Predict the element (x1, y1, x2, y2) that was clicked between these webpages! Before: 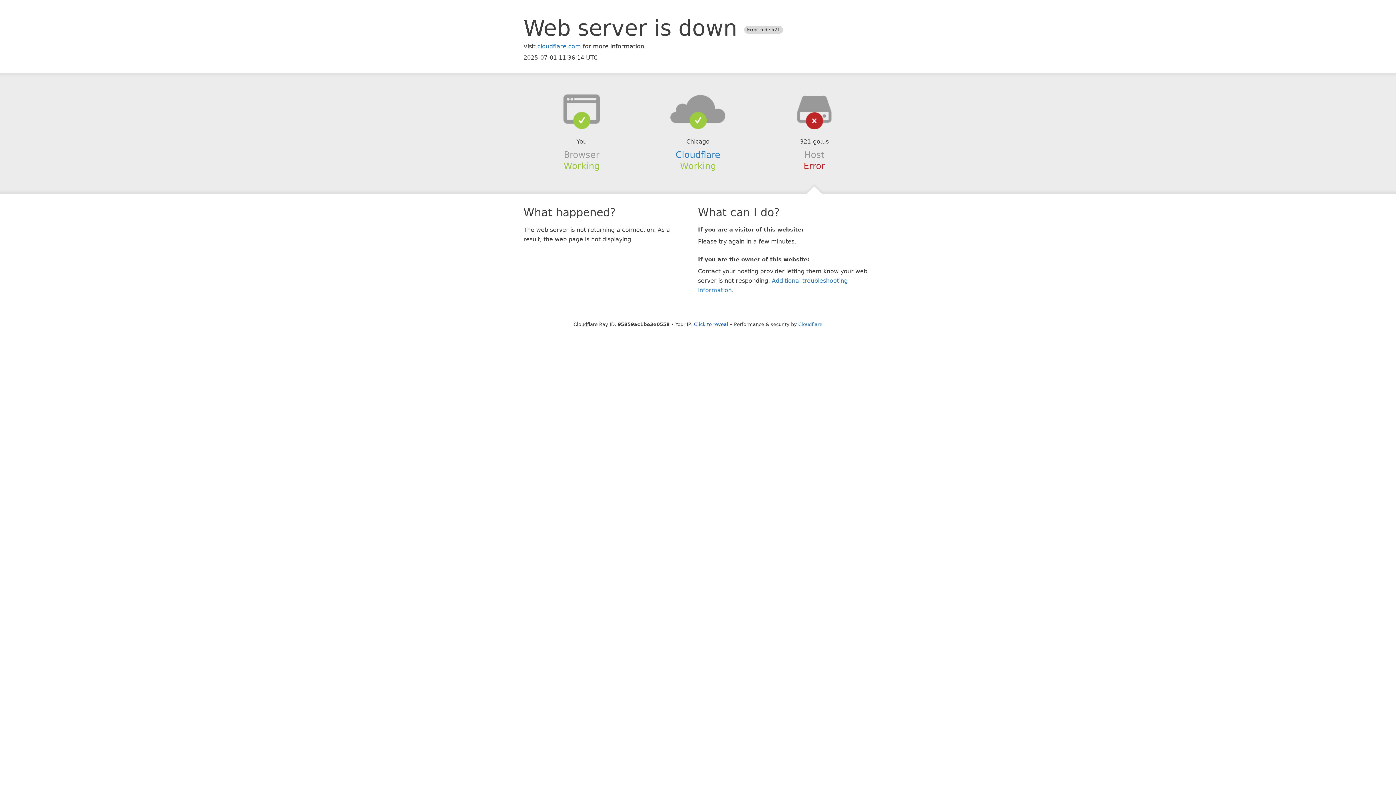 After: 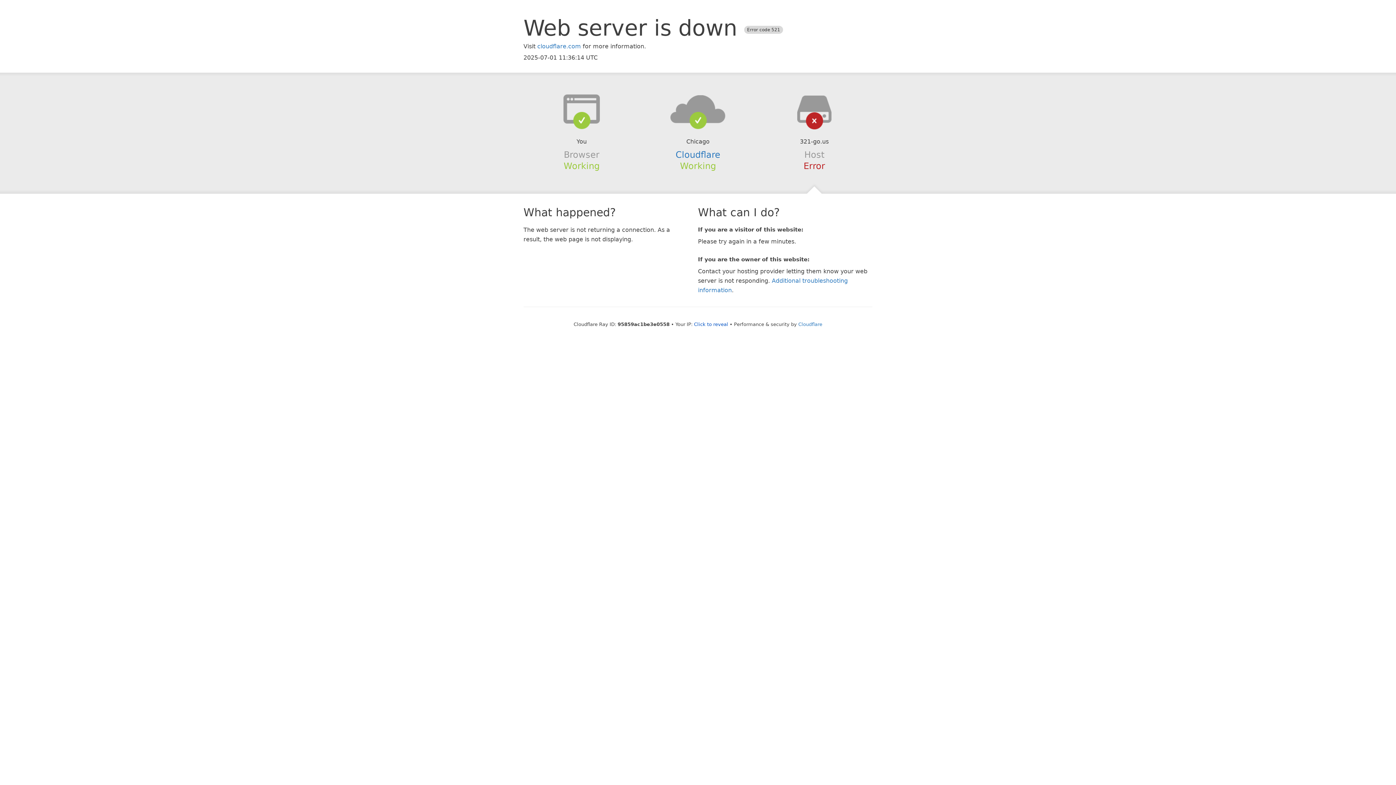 Action: bbox: (639, 94, 756, 123)